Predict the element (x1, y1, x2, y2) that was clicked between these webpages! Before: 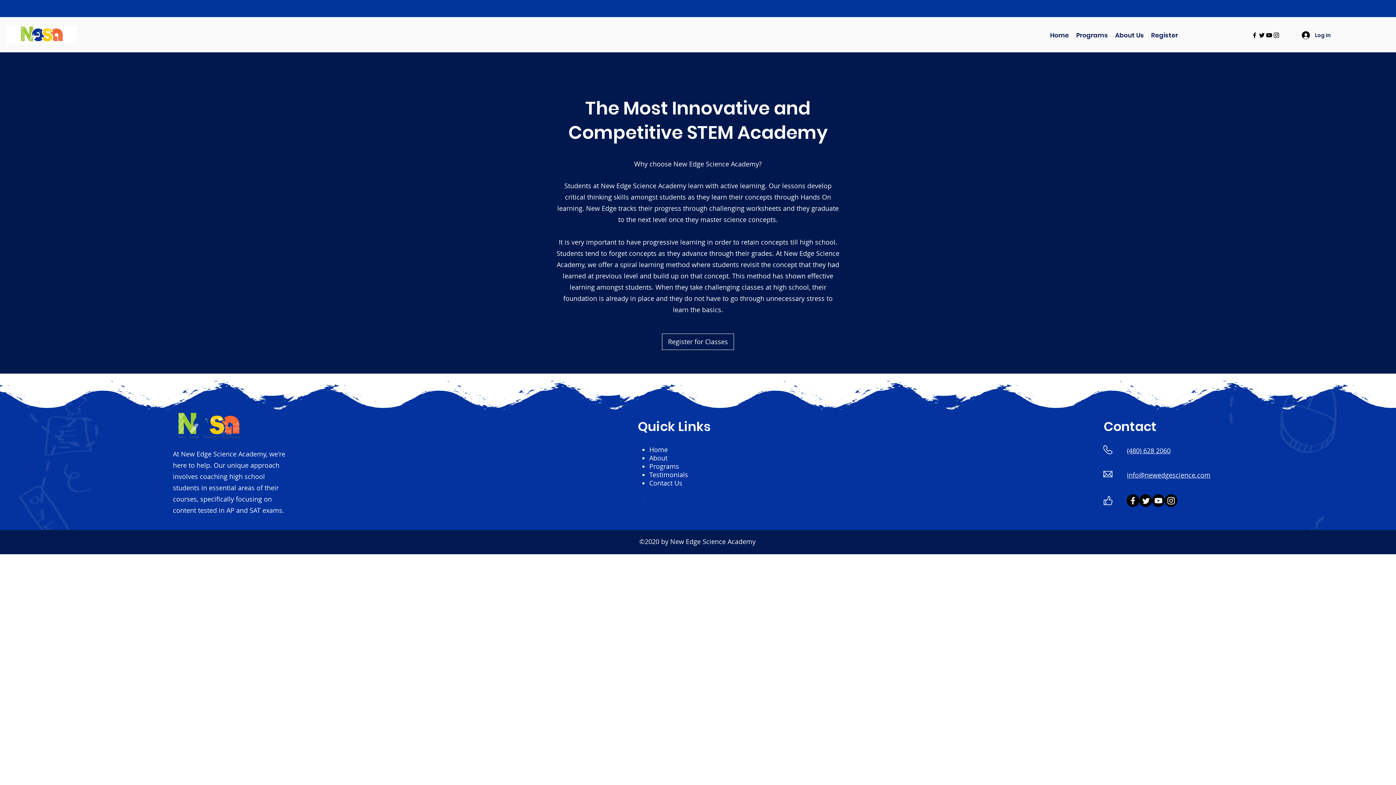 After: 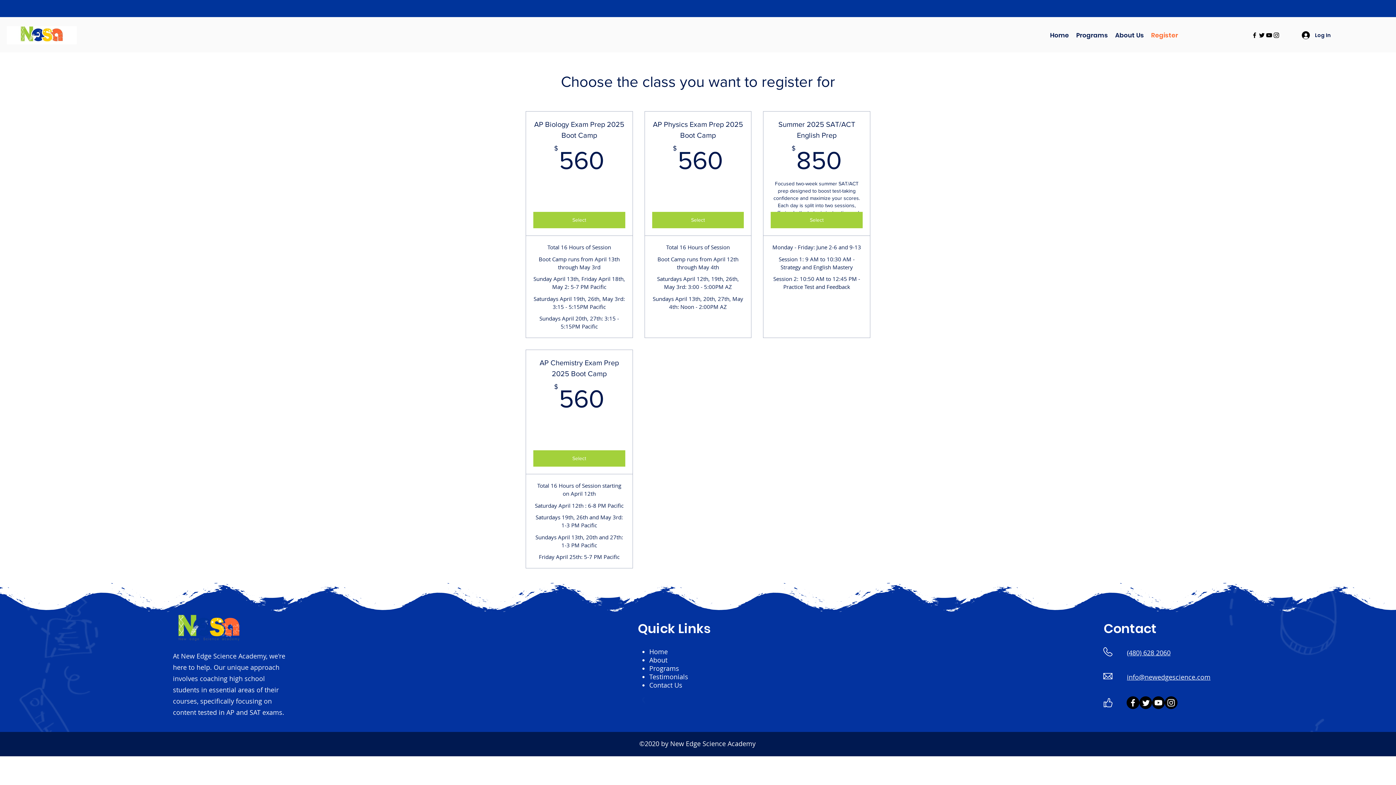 Action: label: Register bbox: (1147, 29, 1182, 40)